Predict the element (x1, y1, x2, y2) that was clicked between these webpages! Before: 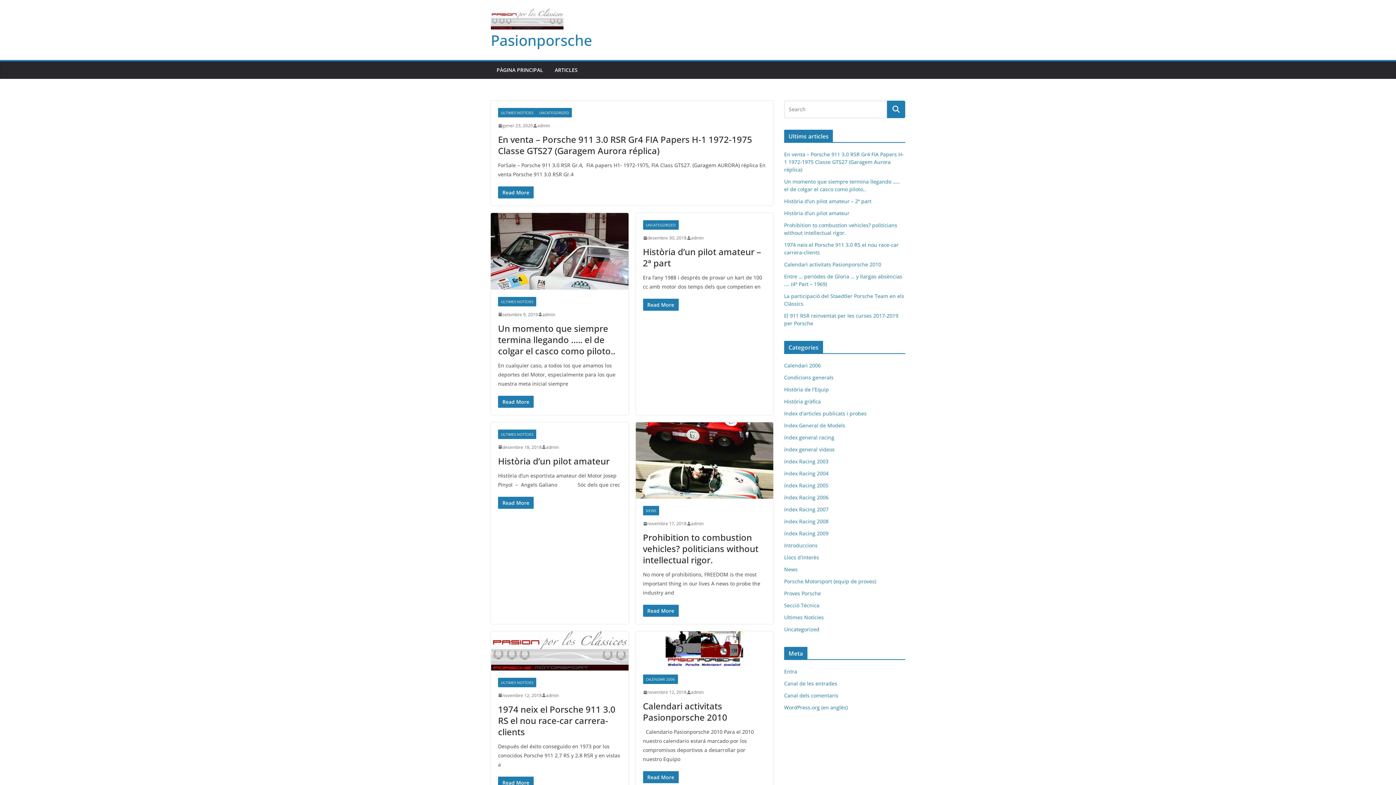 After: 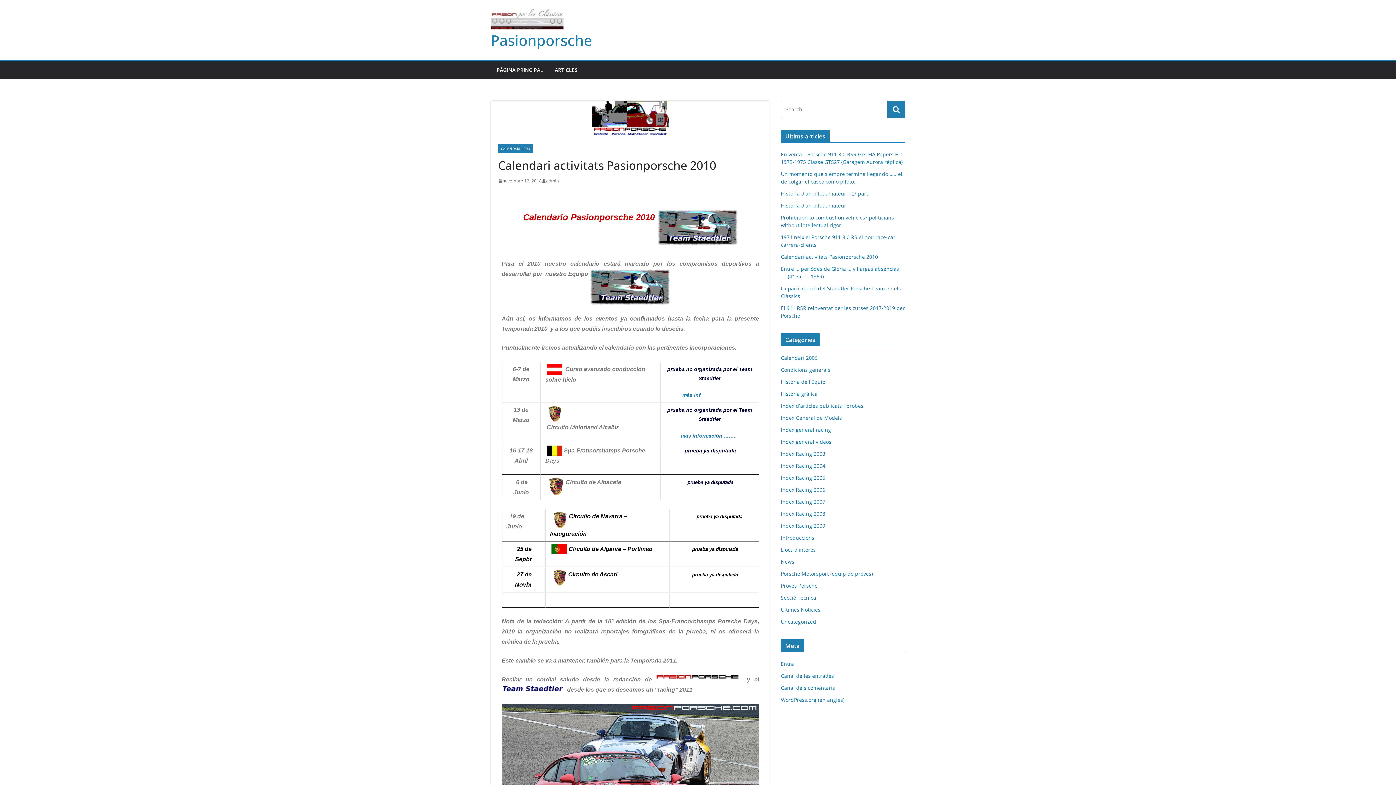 Action: bbox: (635, 631, 773, 667)